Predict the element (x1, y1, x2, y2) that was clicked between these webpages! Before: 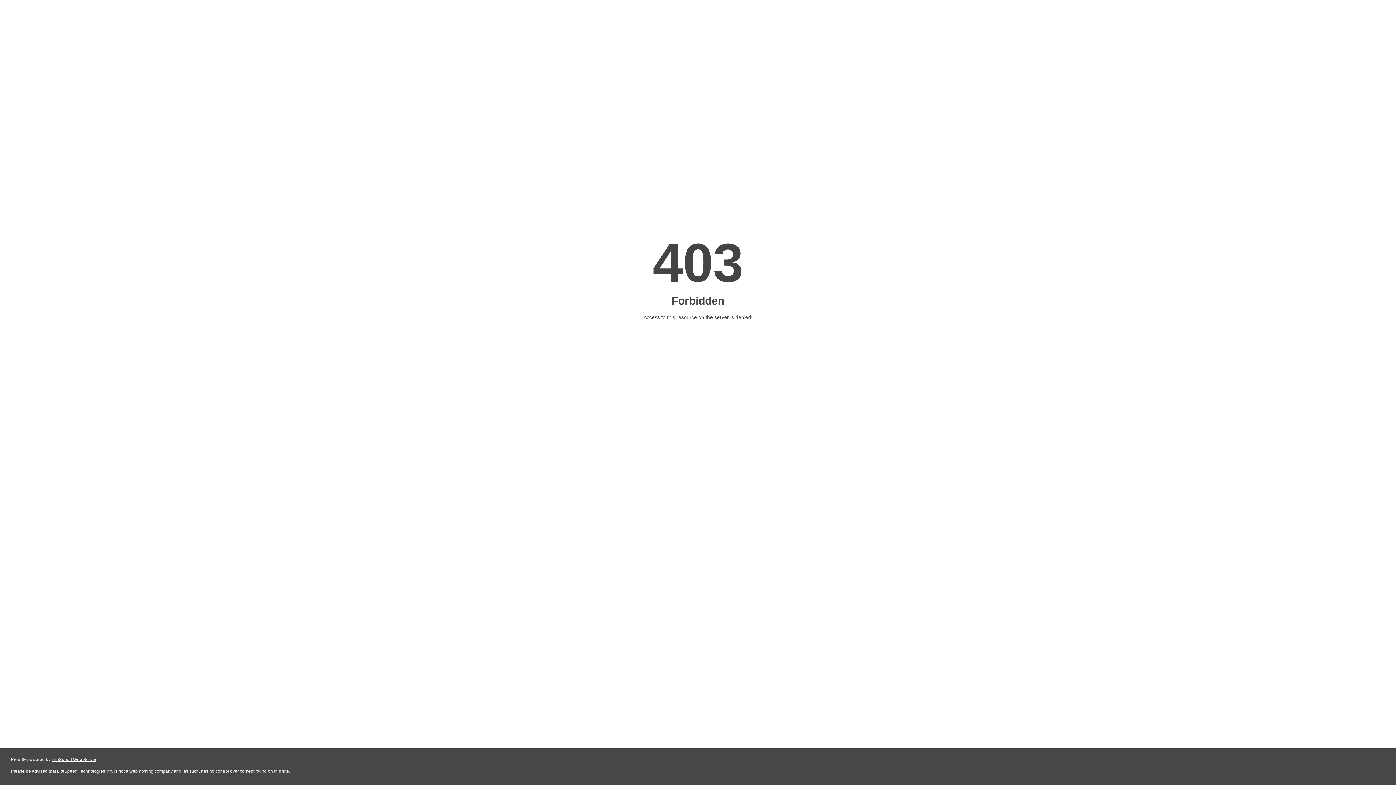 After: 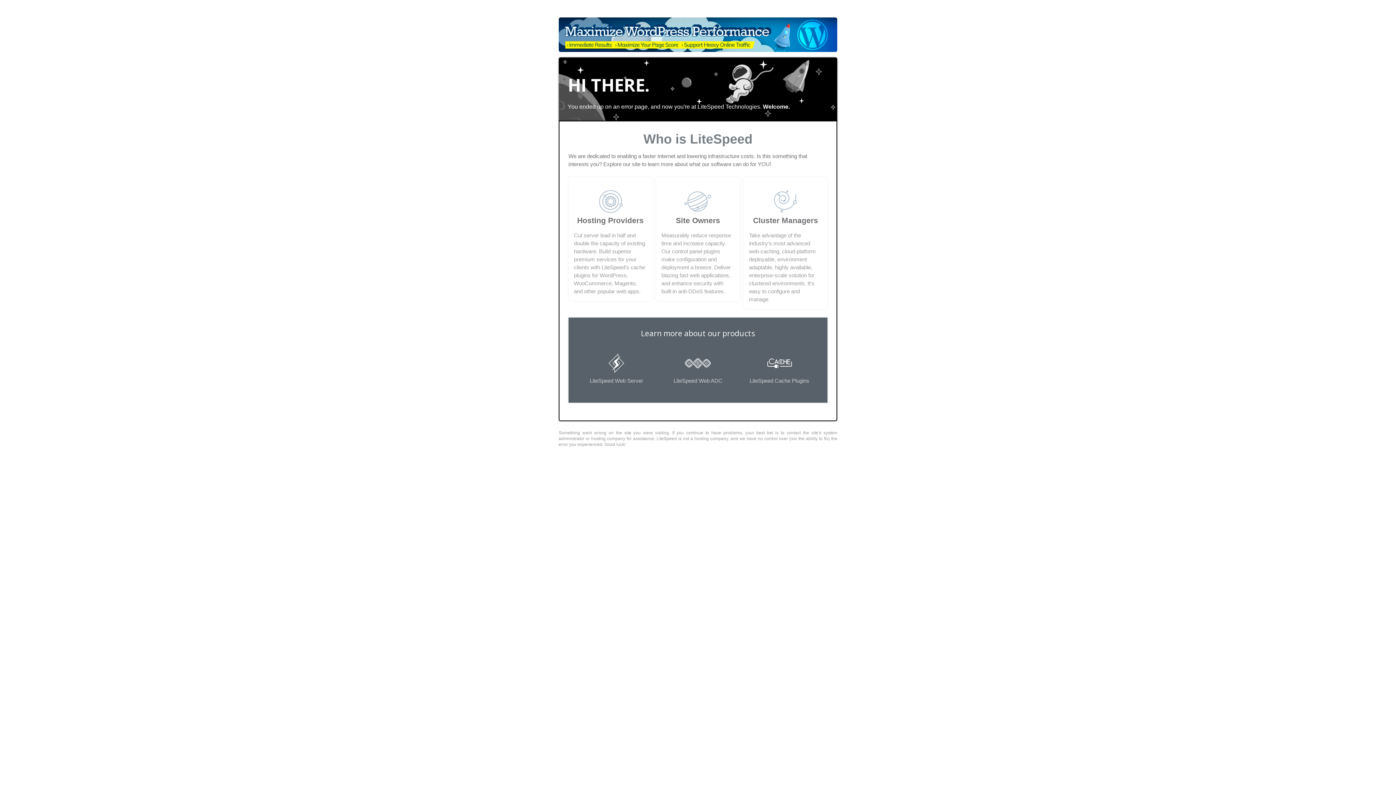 Action: bbox: (51, 757, 96, 762) label: LiteSpeed Web Server